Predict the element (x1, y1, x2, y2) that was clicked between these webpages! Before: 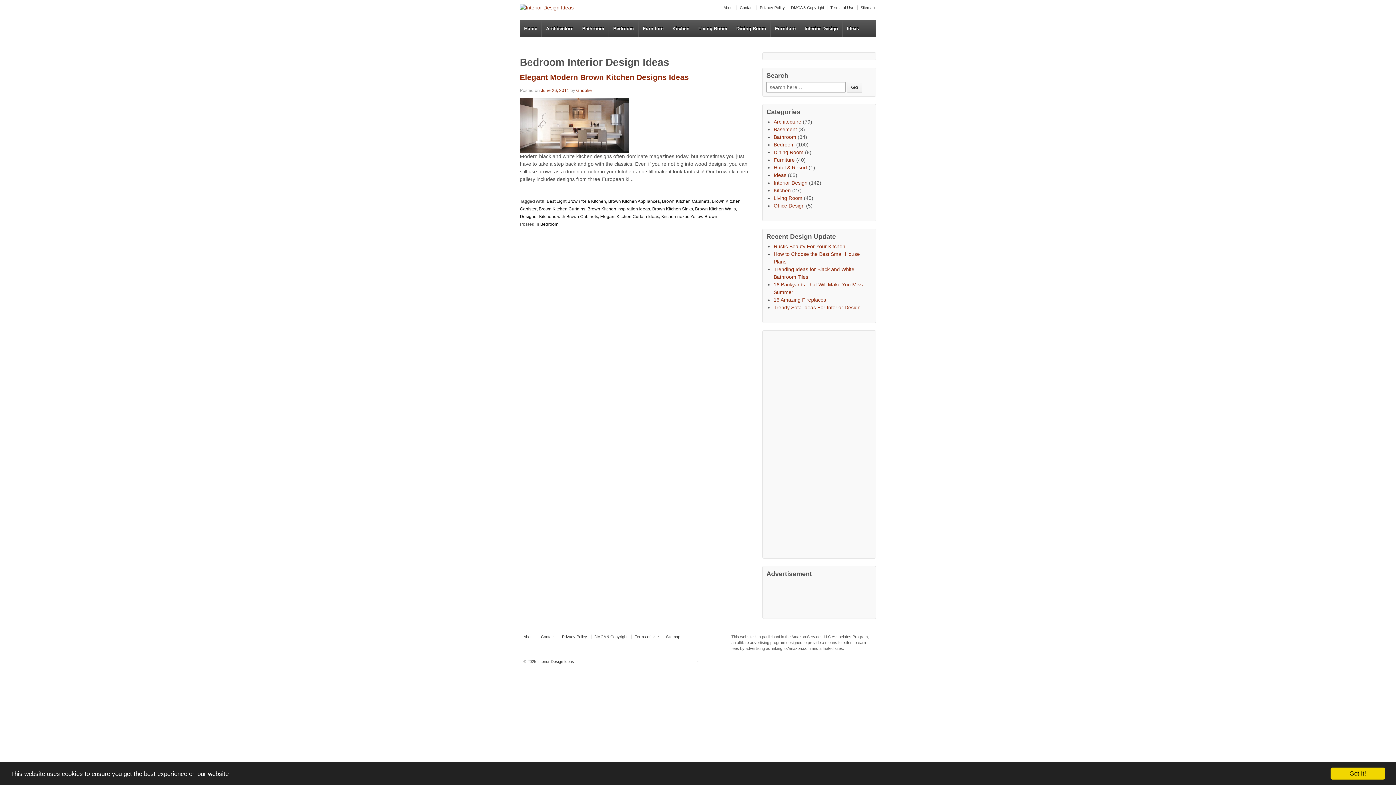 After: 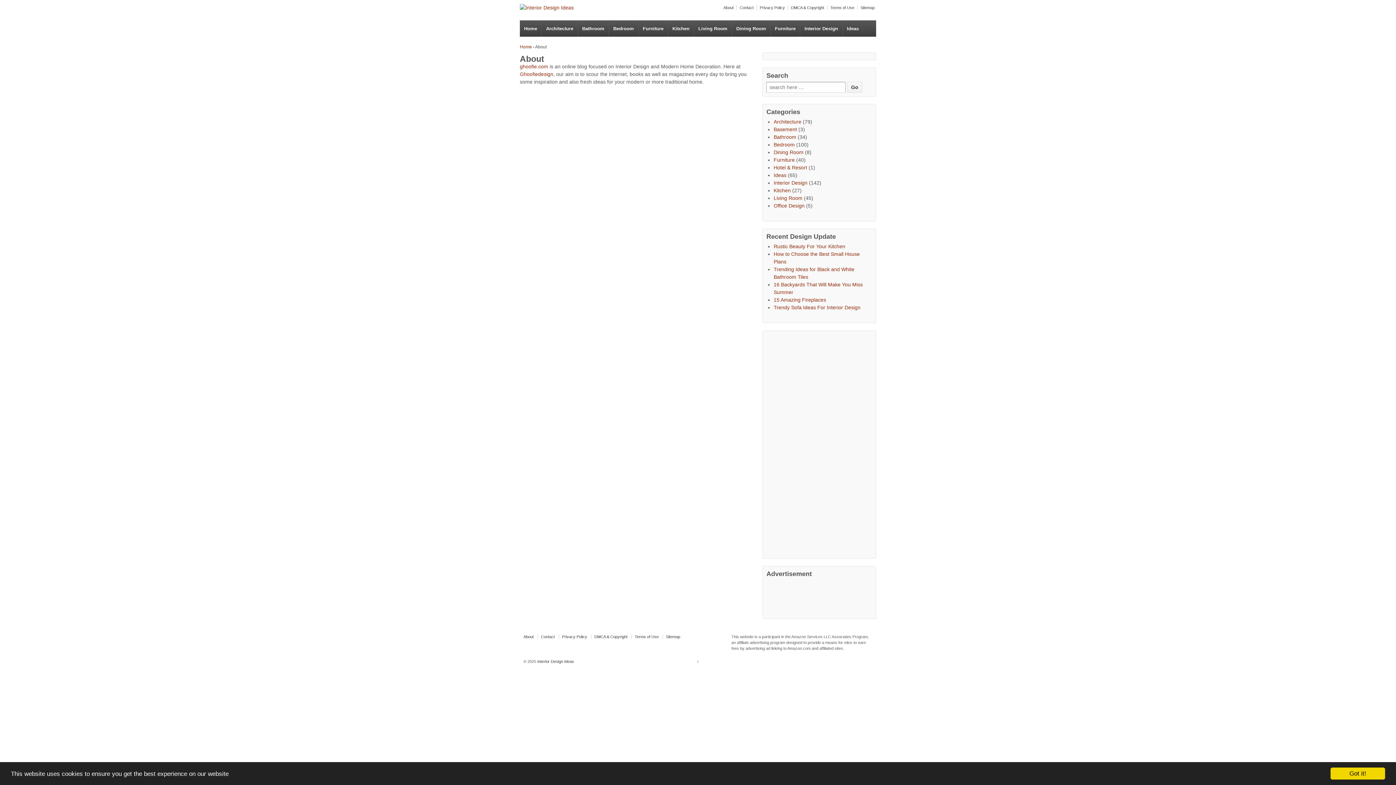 Action: bbox: (523, 634, 536, 639) label: About